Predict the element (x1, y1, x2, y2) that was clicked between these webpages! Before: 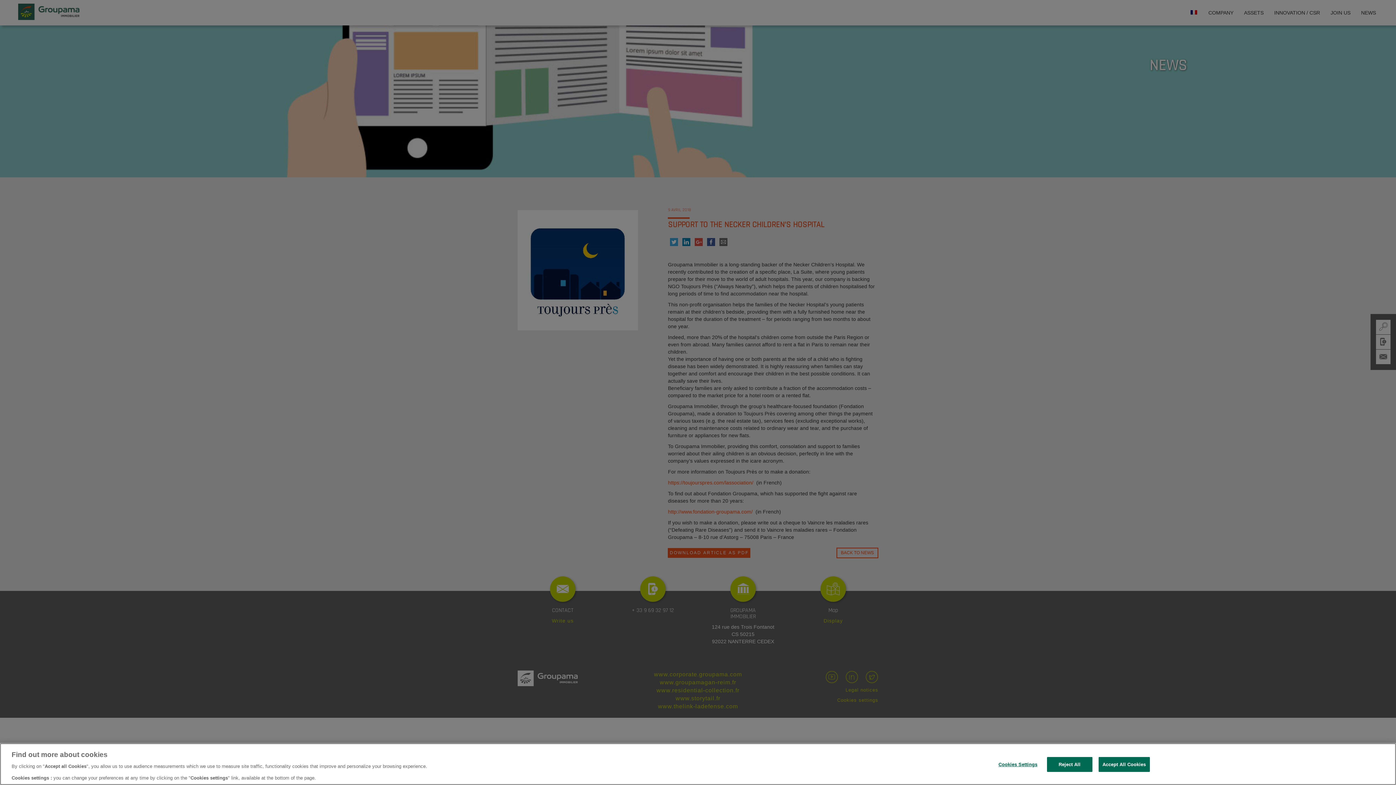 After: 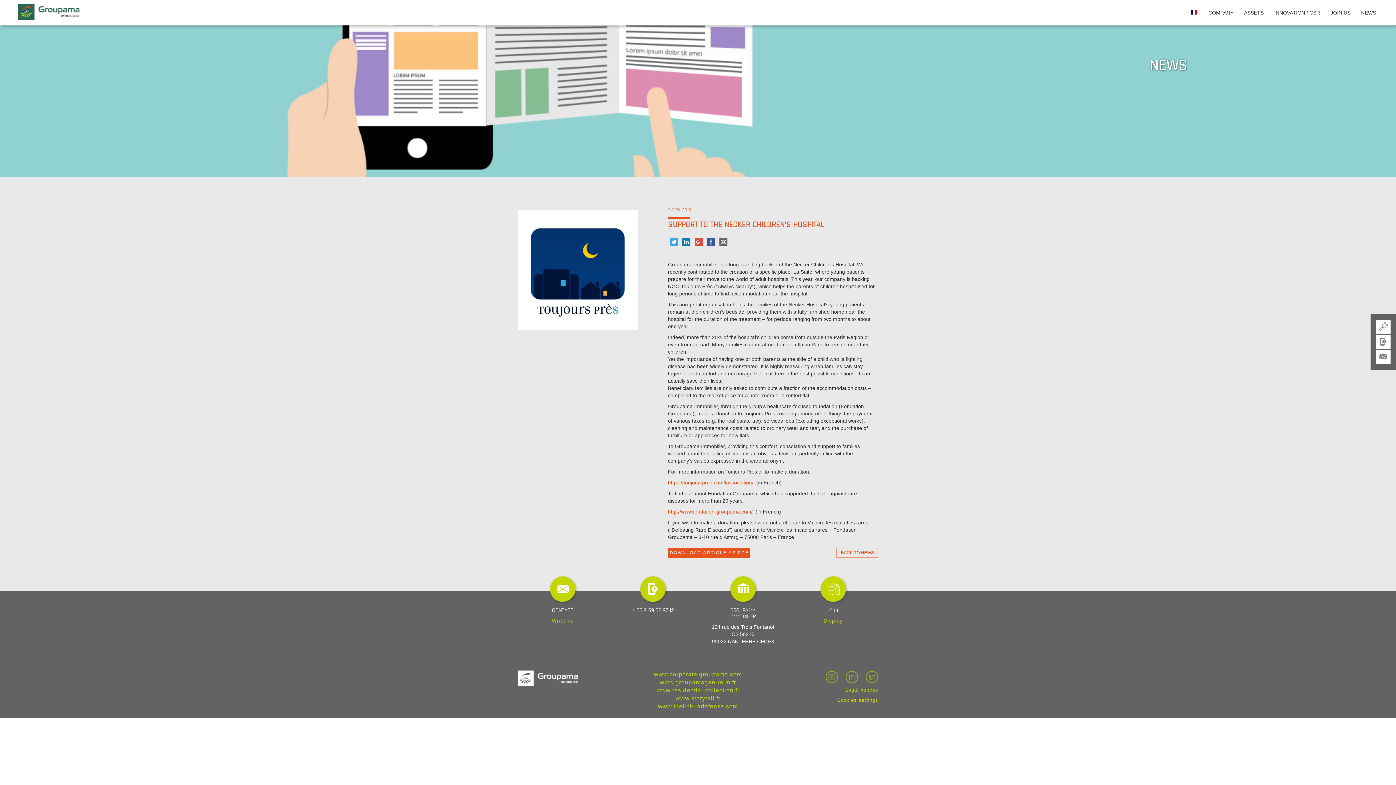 Action: bbox: (1098, 757, 1150, 772) label: Accept All Cookies